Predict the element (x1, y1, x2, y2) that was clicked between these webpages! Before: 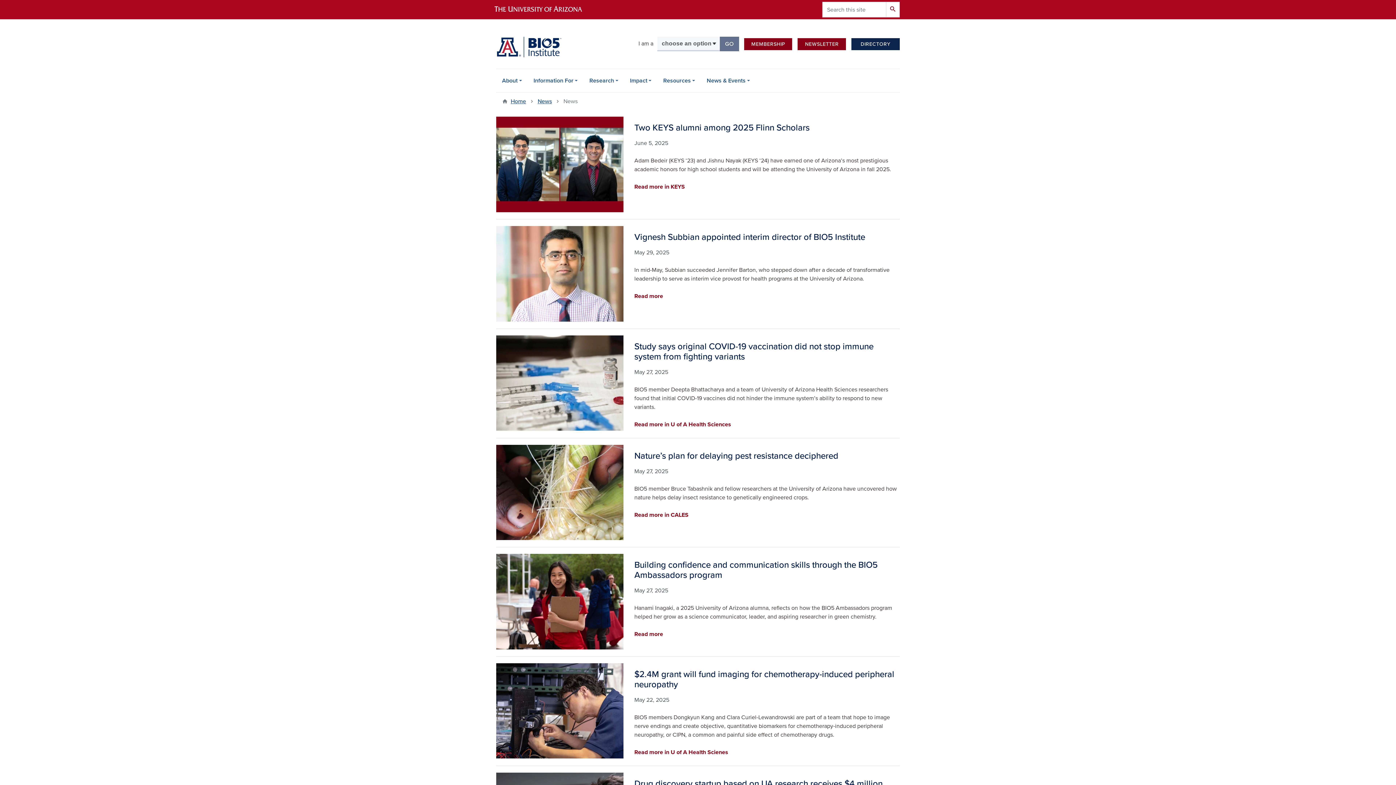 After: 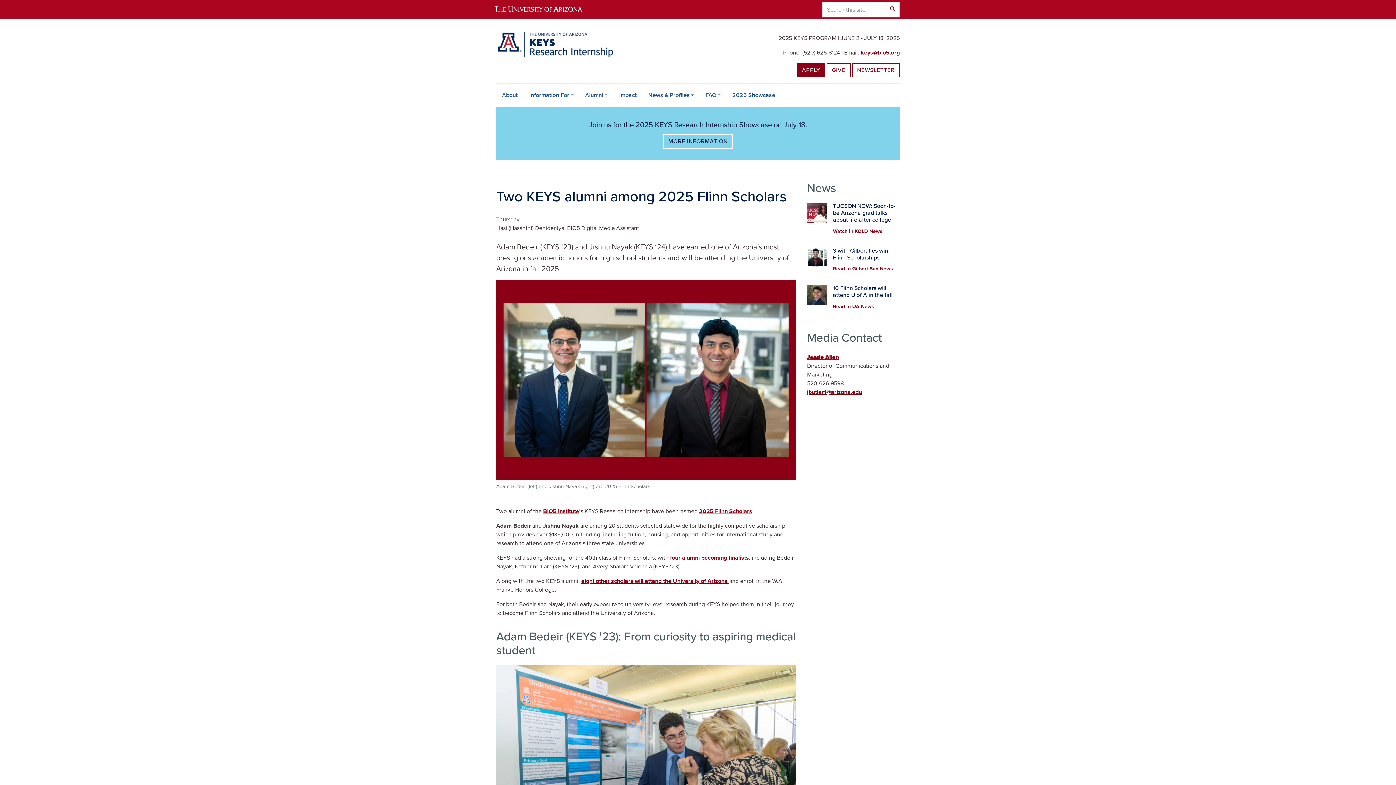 Action: bbox: (496, 113, 900, 219) label: Image
Two KEYS alumni among 2025 Flinn Scholars
June 5, 2025

Adam Bedeir (KEYS ‘23) and Jishnu Nayak (KEYS ‘24) have earned one of Arizona’s most prestigious academic honors for high school students and will be attending the University of Arizona in fall 2025.

Read more in KEYS